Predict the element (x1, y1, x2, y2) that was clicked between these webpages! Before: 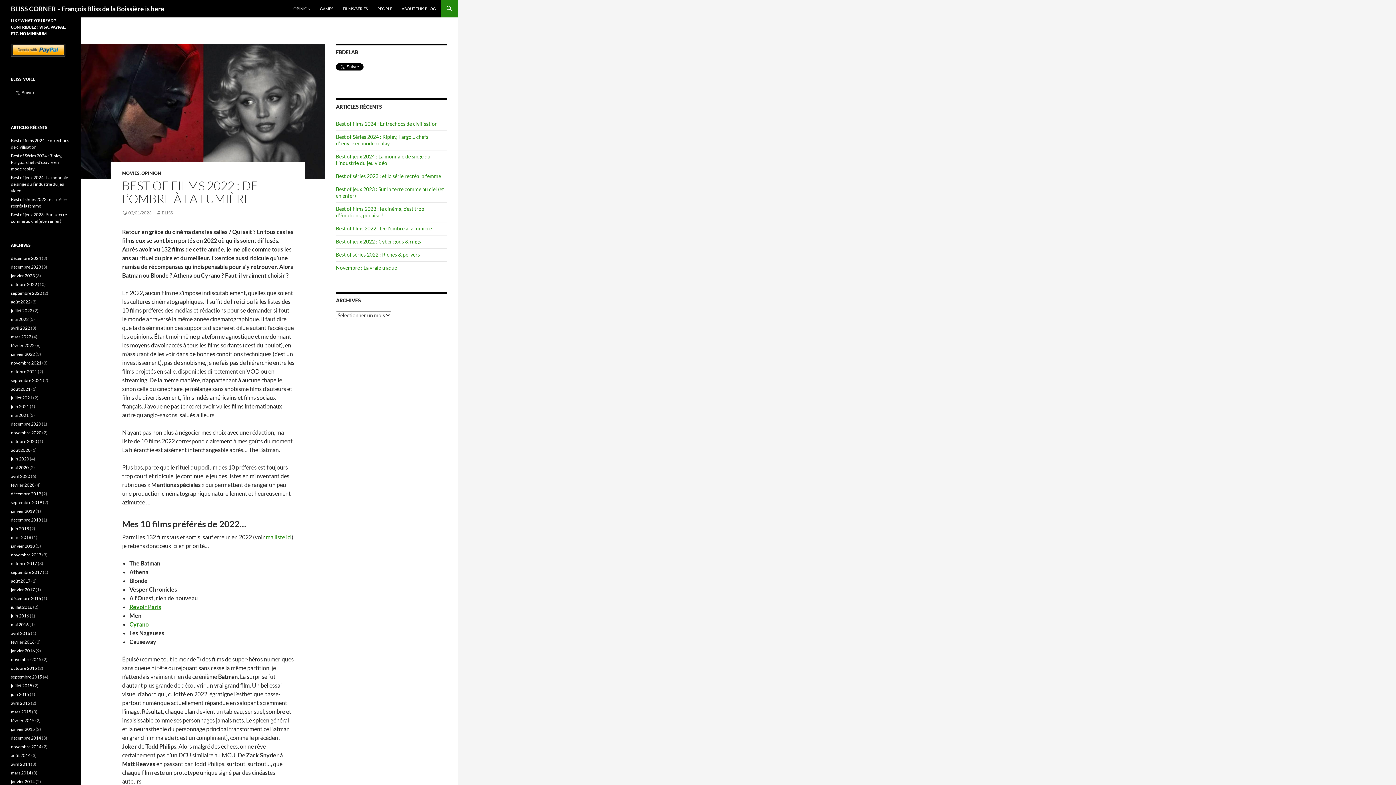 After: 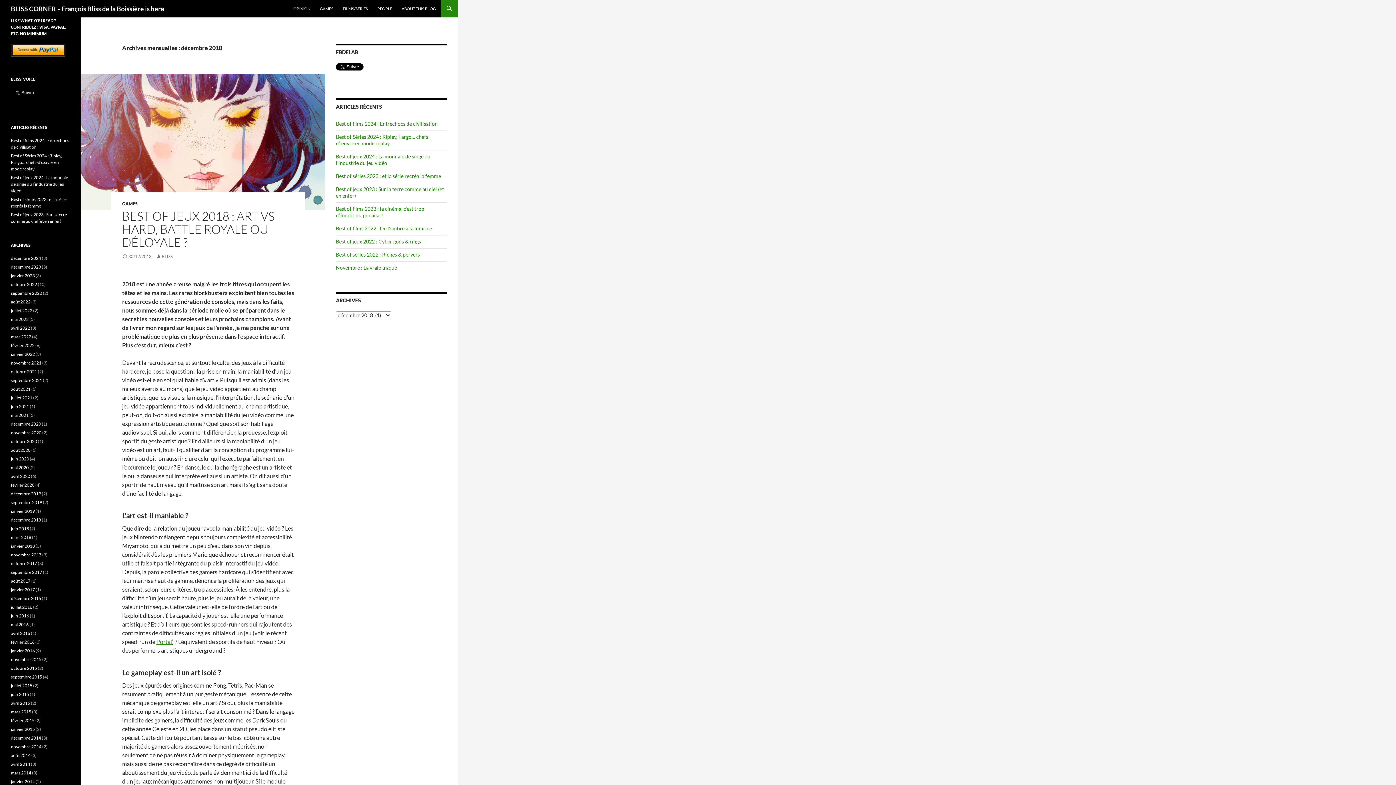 Action: bbox: (10, 517, 41, 522) label: décembre 2018